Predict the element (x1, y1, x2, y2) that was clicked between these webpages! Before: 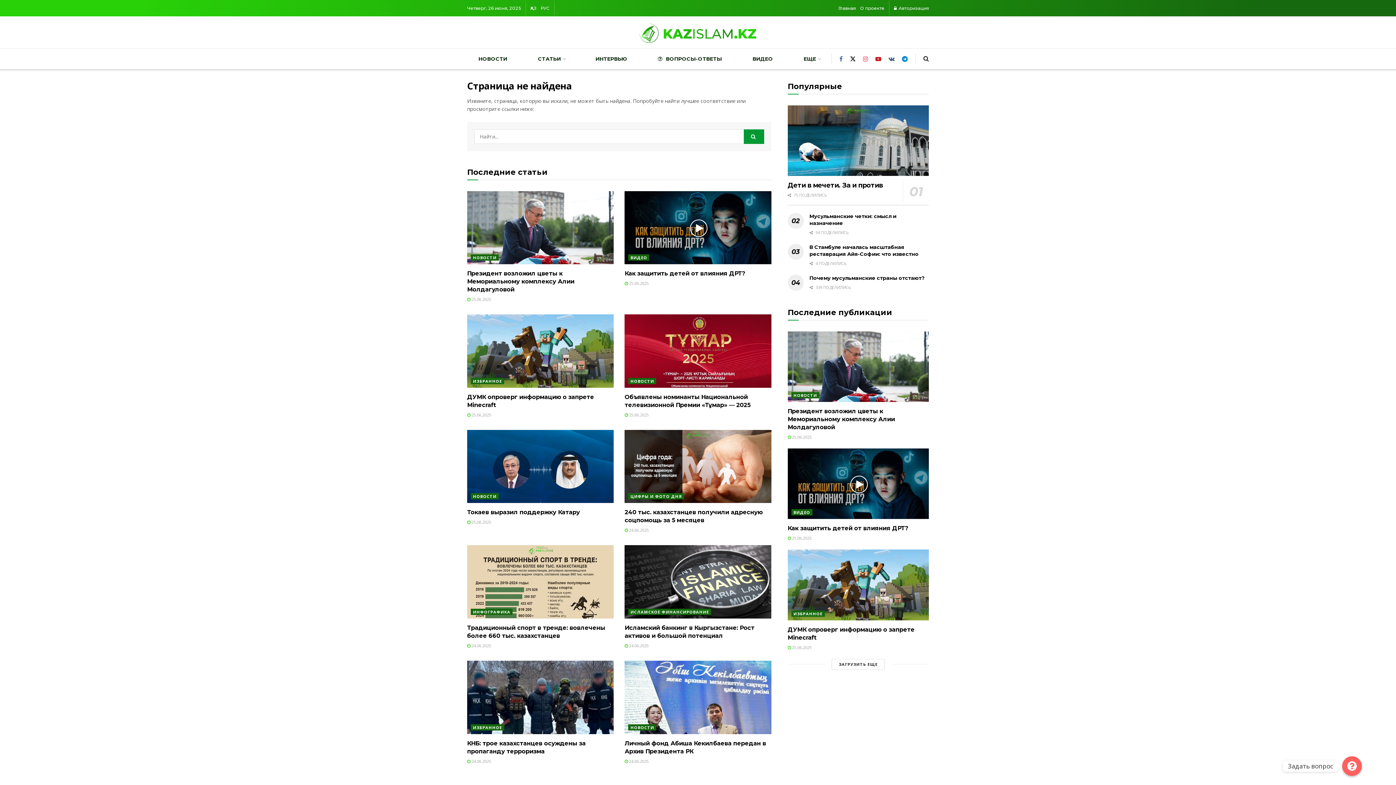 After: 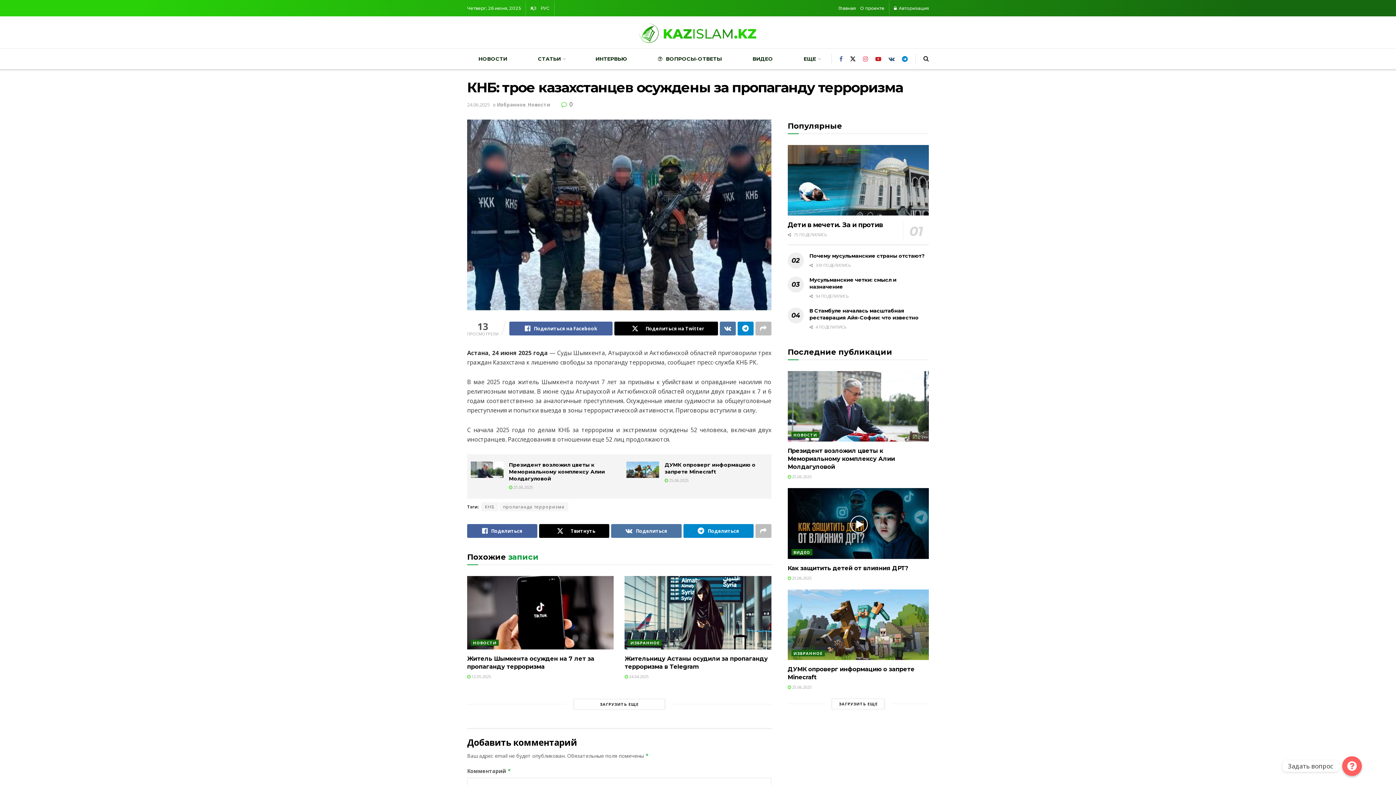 Action: label:  24.06.2025 bbox: (467, 758, 491, 764)